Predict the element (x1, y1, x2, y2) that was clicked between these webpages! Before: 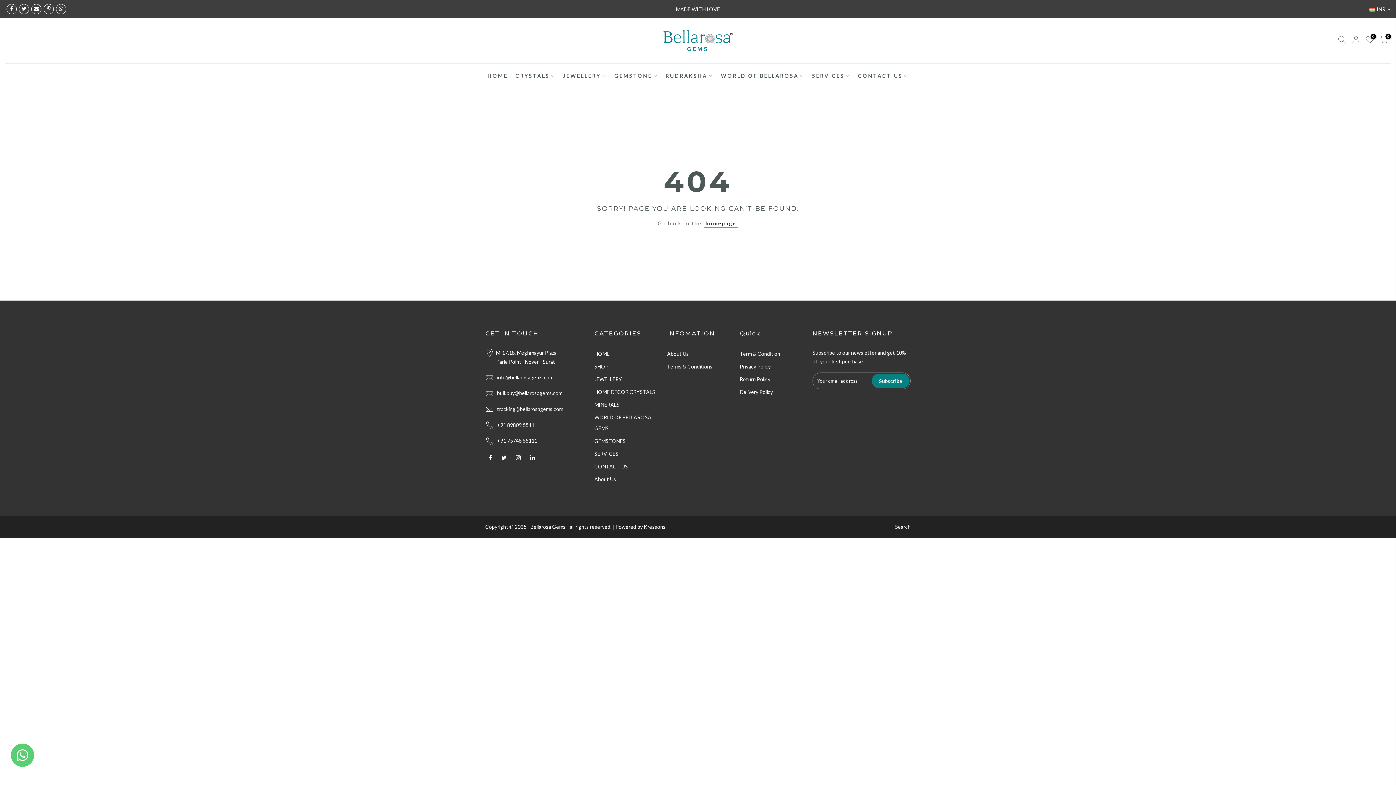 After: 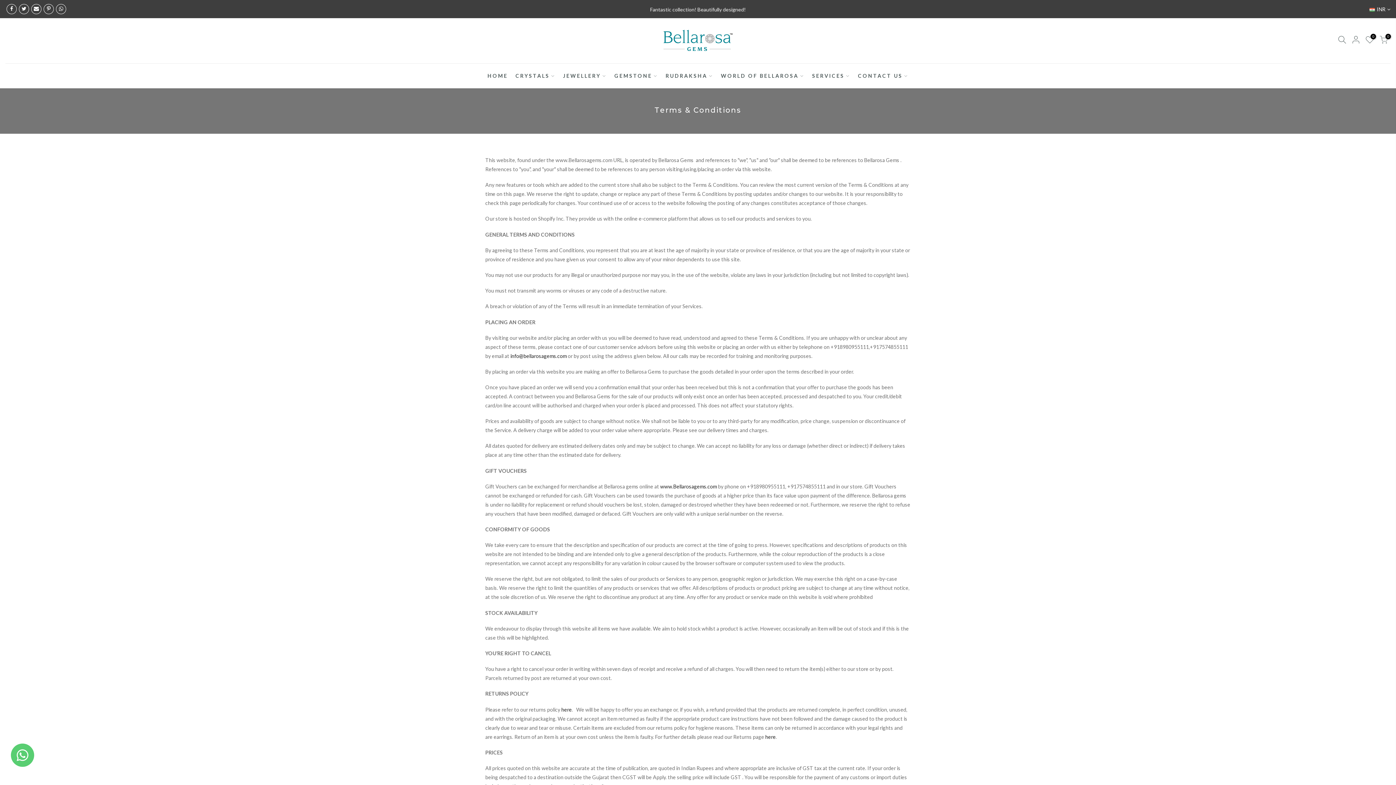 Action: label: Term & Condition bbox: (740, 350, 780, 357)